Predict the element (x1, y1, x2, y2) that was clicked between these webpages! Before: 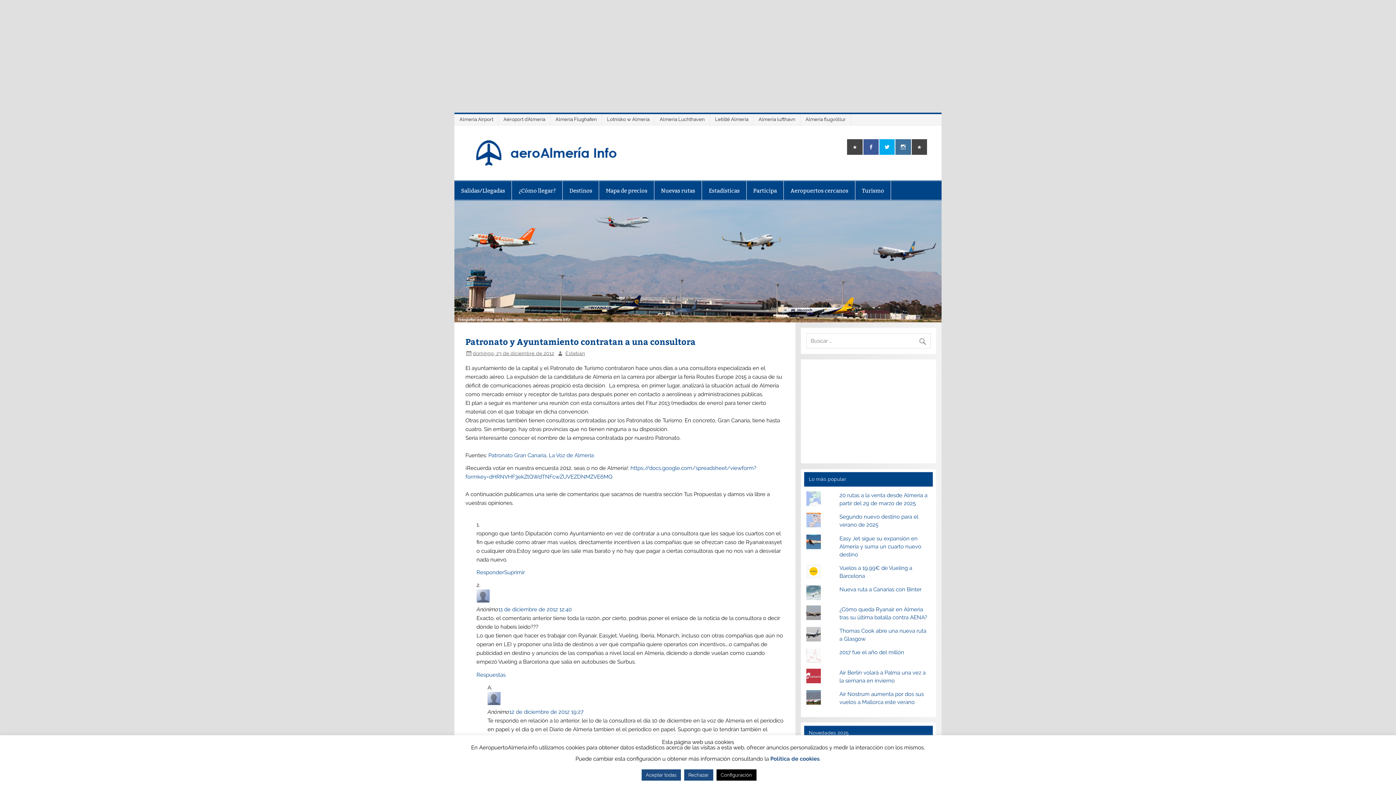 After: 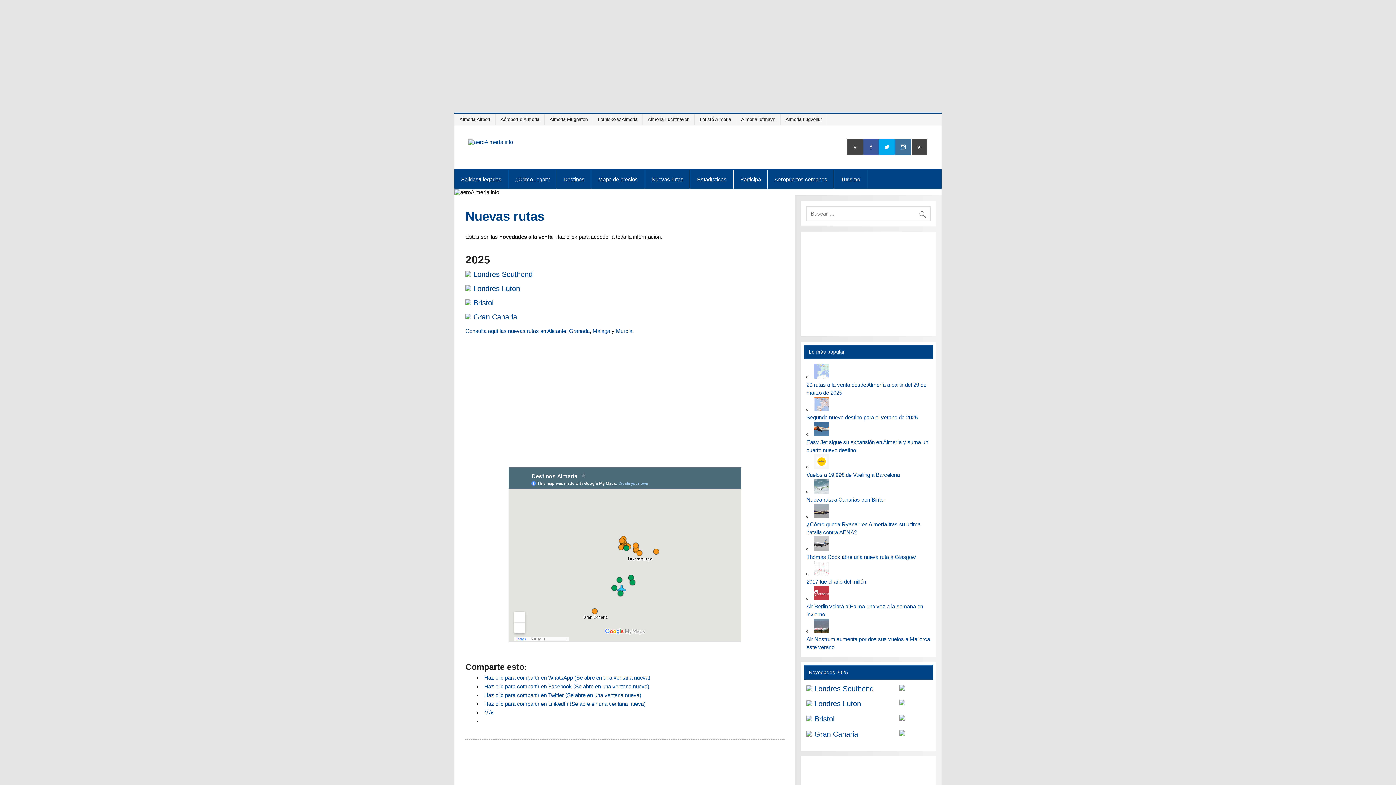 Action: label: Nuevas rutas bbox: (654, 181, 701, 199)